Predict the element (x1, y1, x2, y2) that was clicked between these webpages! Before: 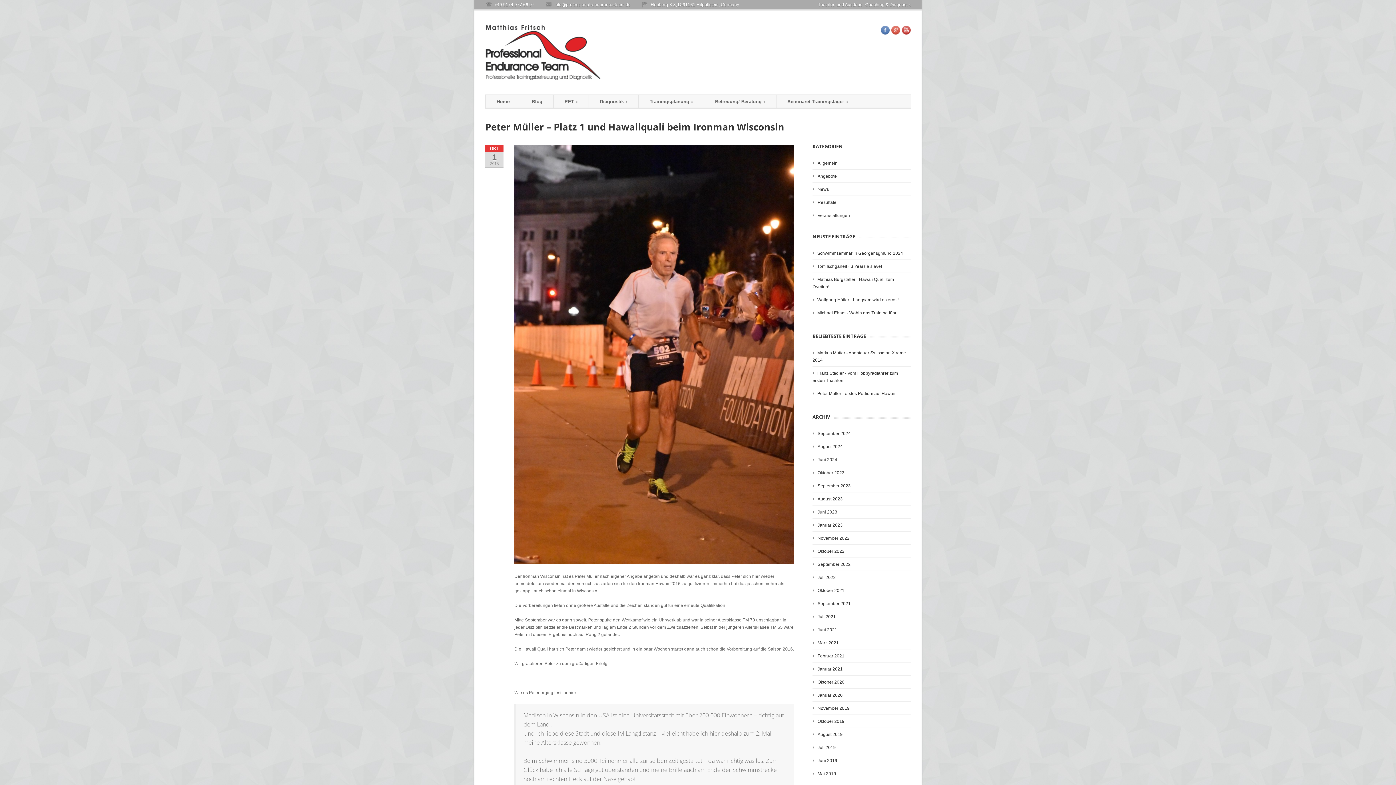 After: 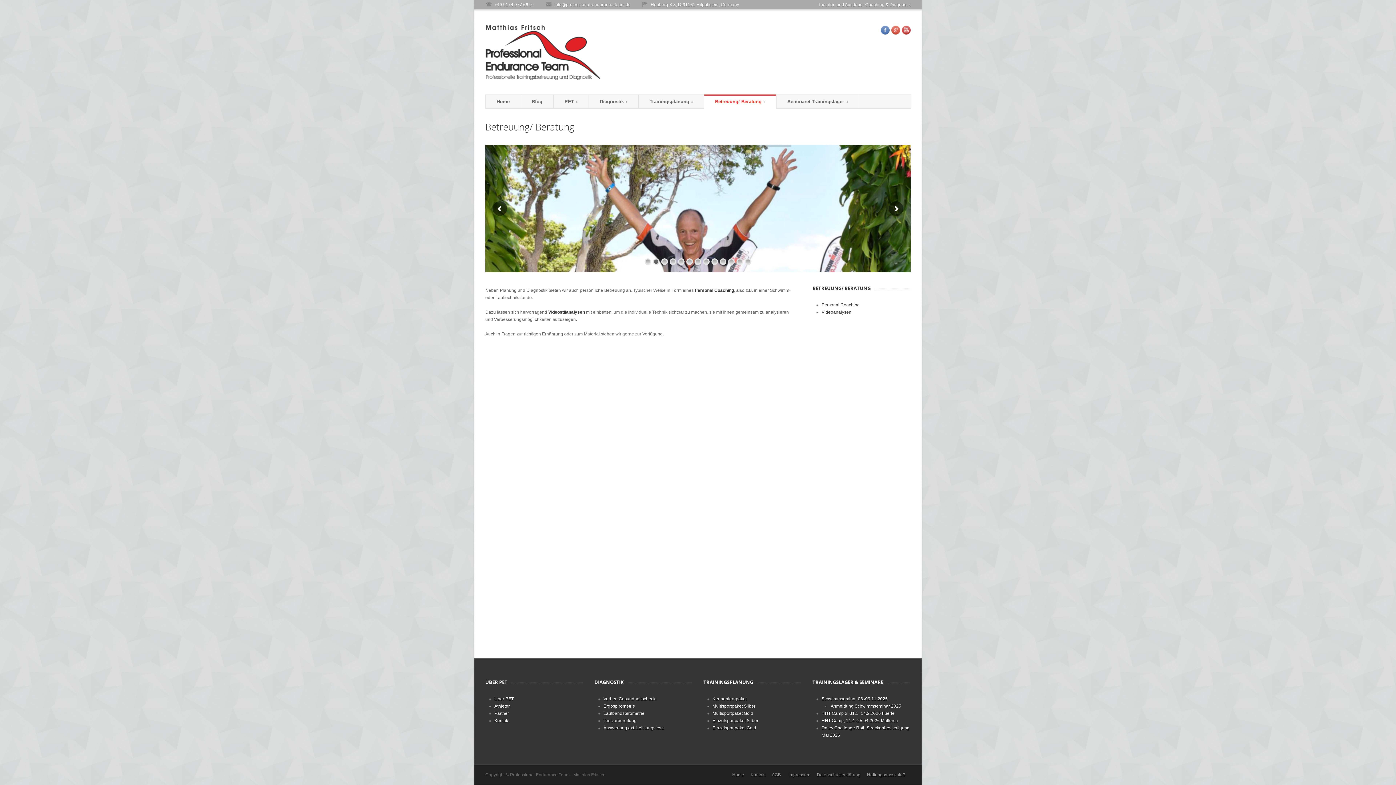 Action: label: Betreuung/ Beratung bbox: (704, 94, 776, 108)